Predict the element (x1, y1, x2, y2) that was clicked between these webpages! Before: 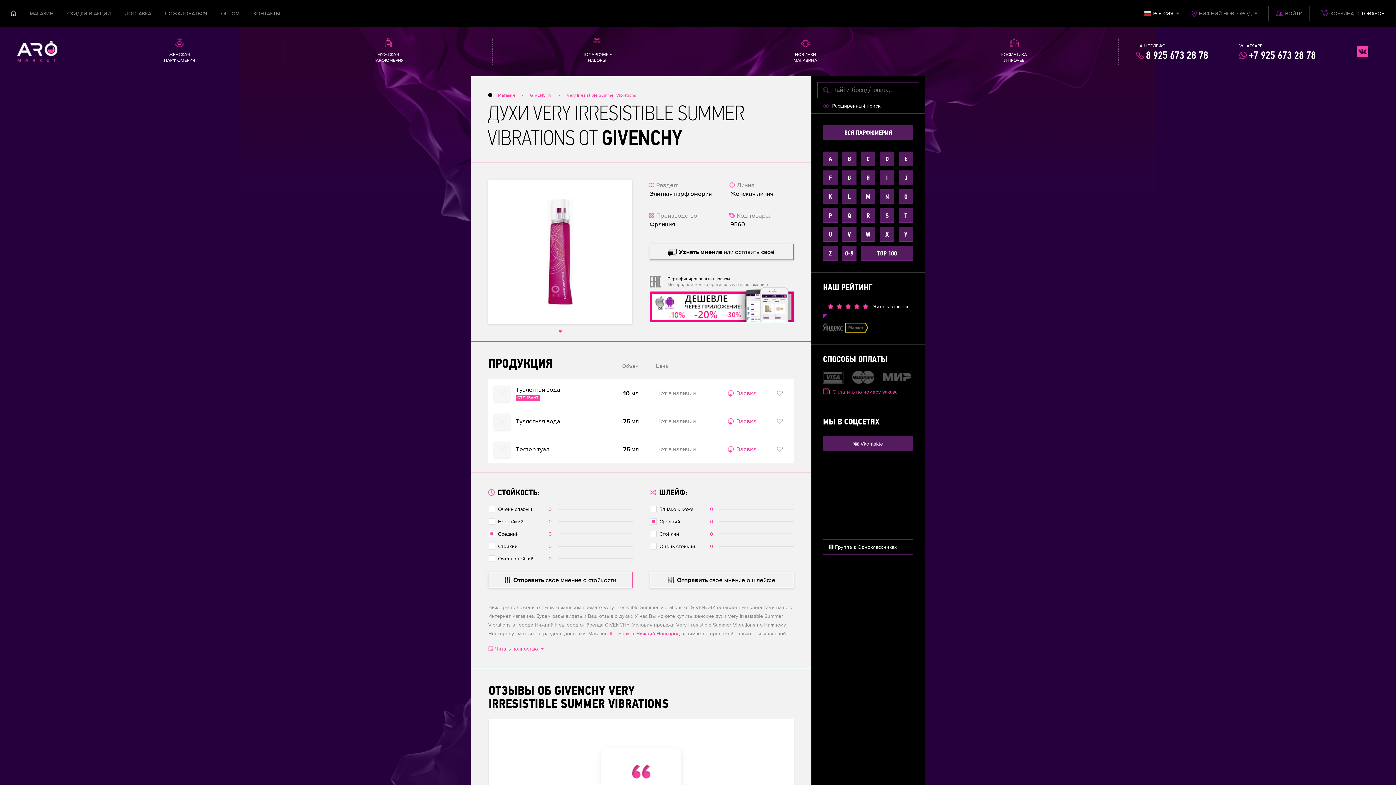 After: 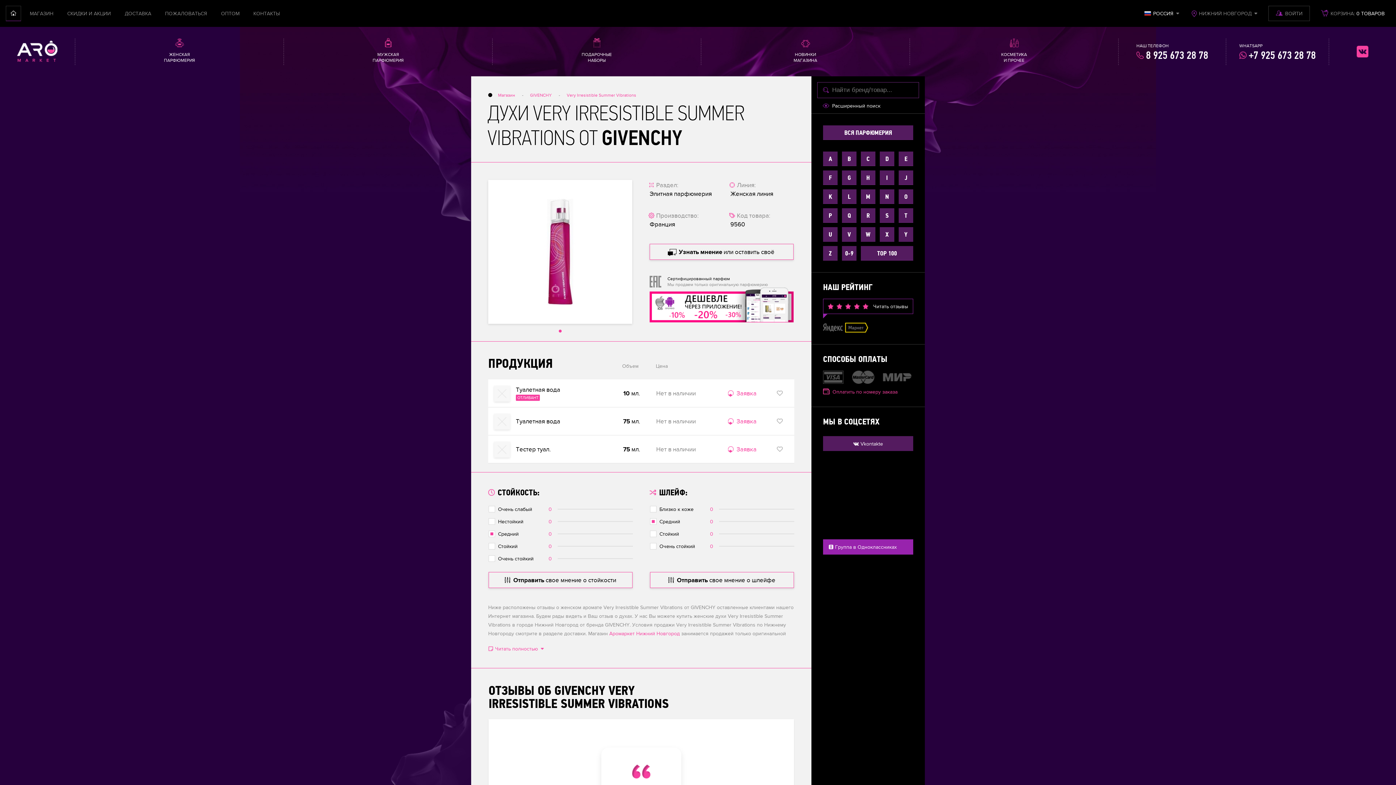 Action: label: Группа в Одноклассниках bbox: (823, 539, 913, 554)